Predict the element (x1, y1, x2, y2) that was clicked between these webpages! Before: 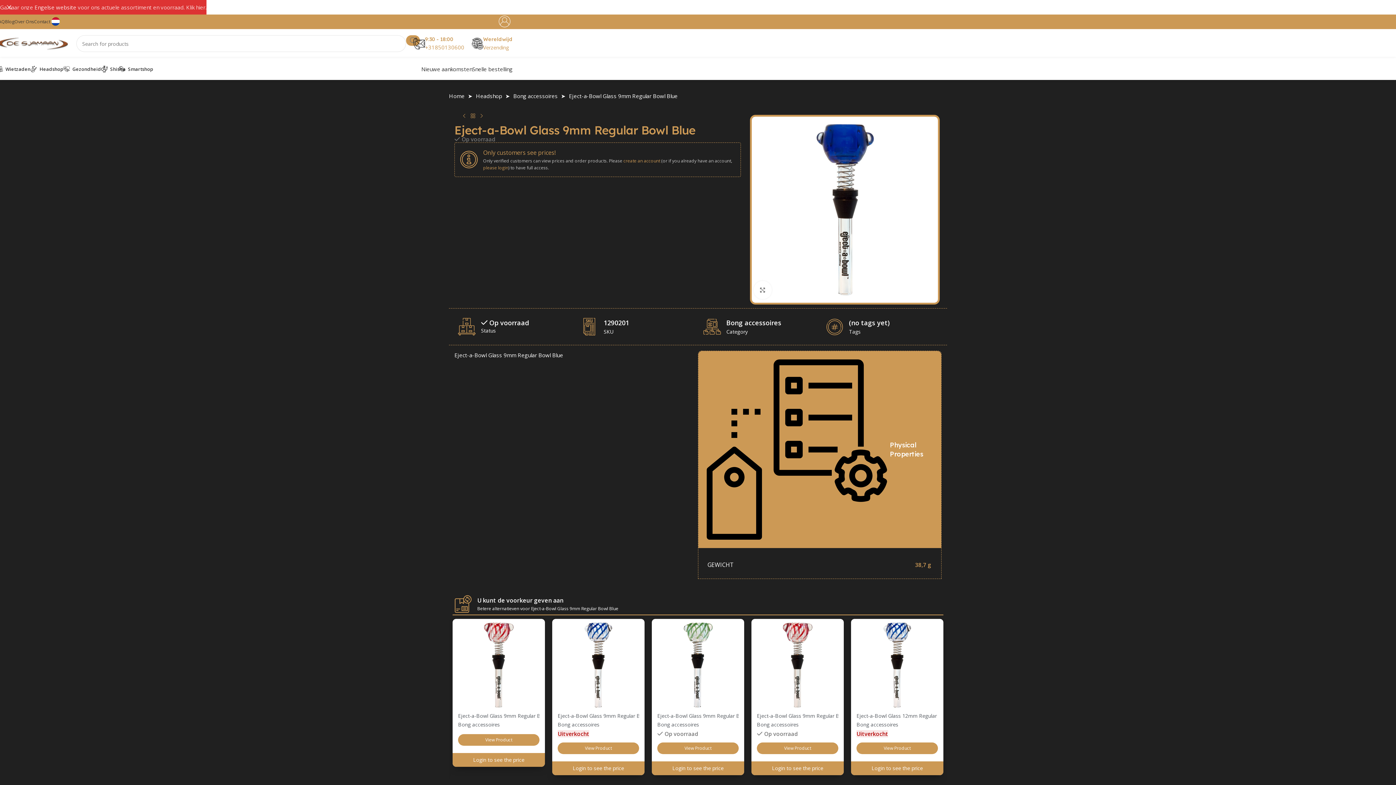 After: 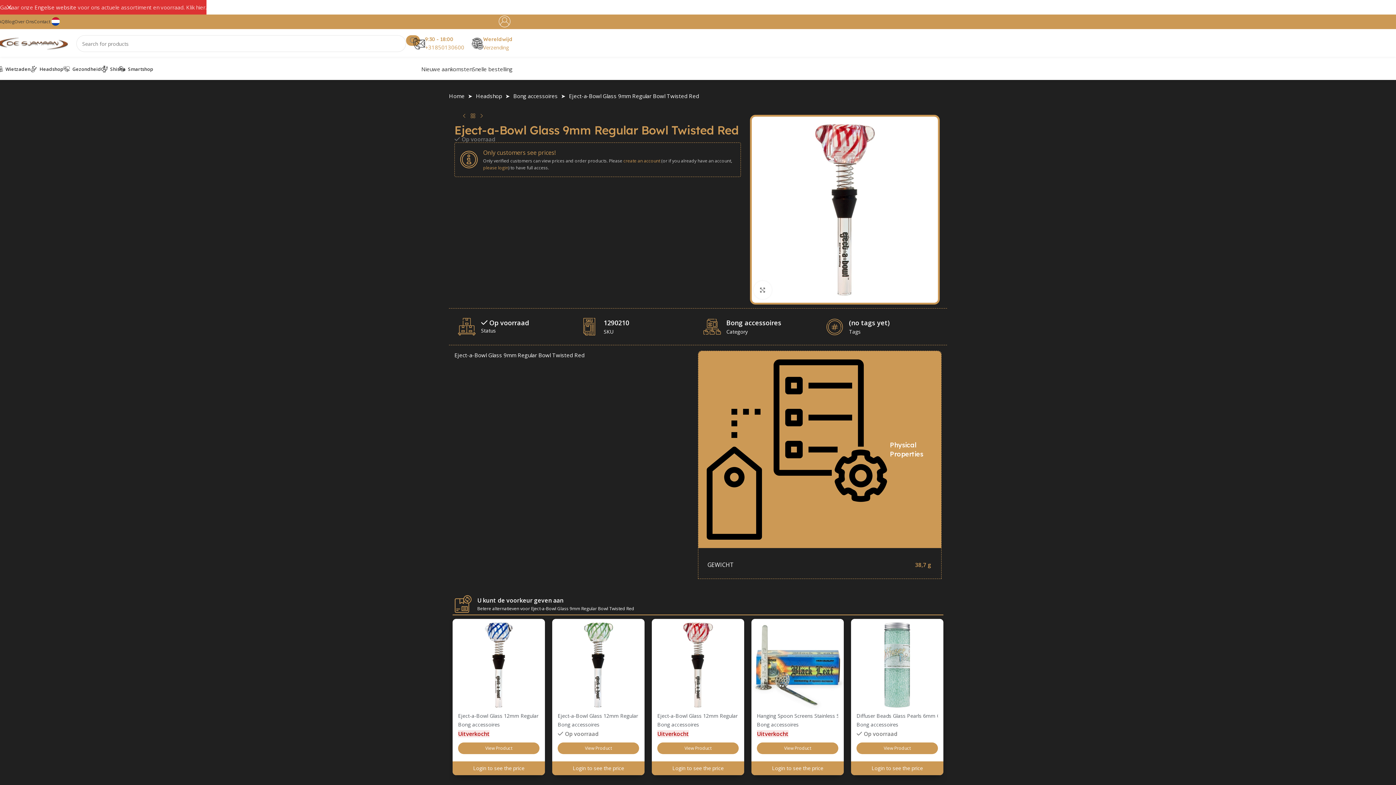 Action: bbox: (757, 743, 838, 754) label: View Product